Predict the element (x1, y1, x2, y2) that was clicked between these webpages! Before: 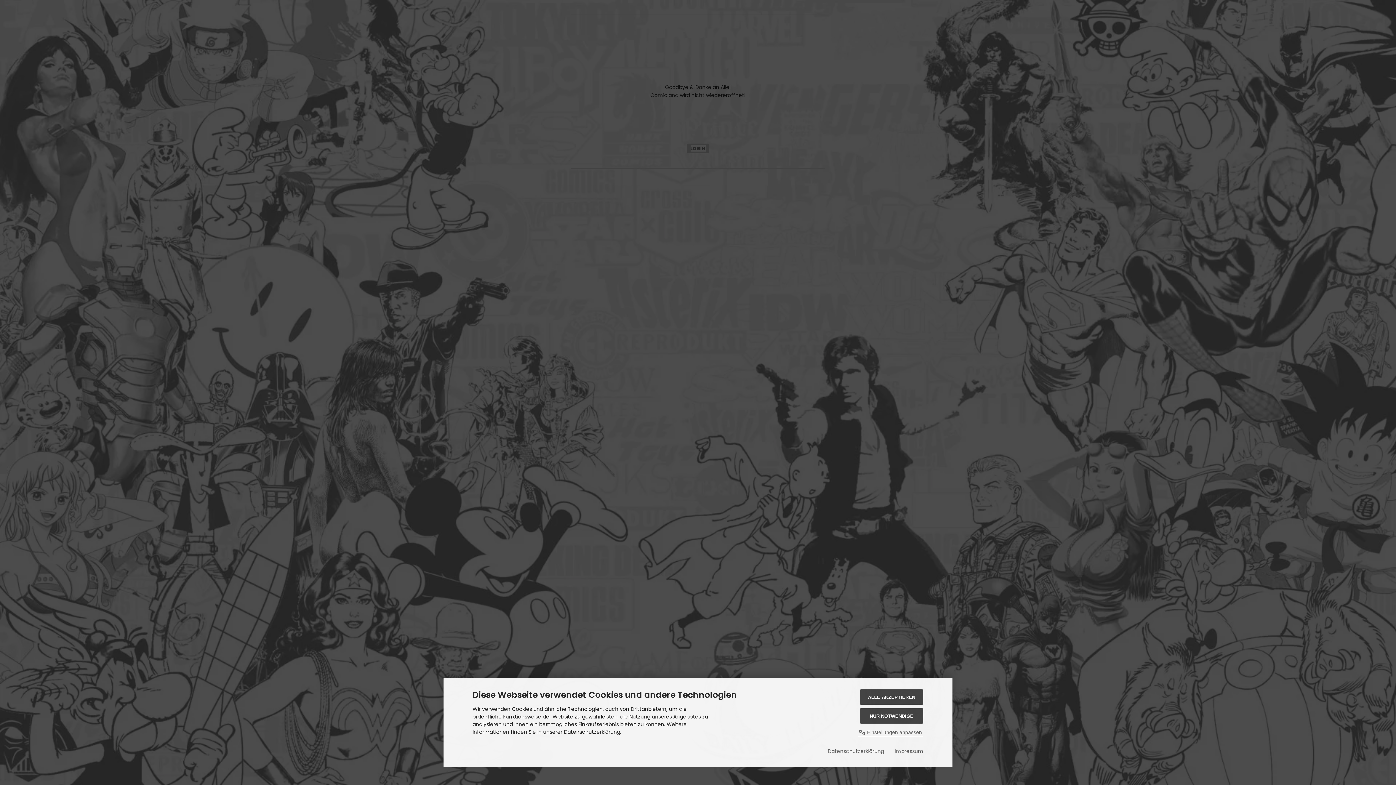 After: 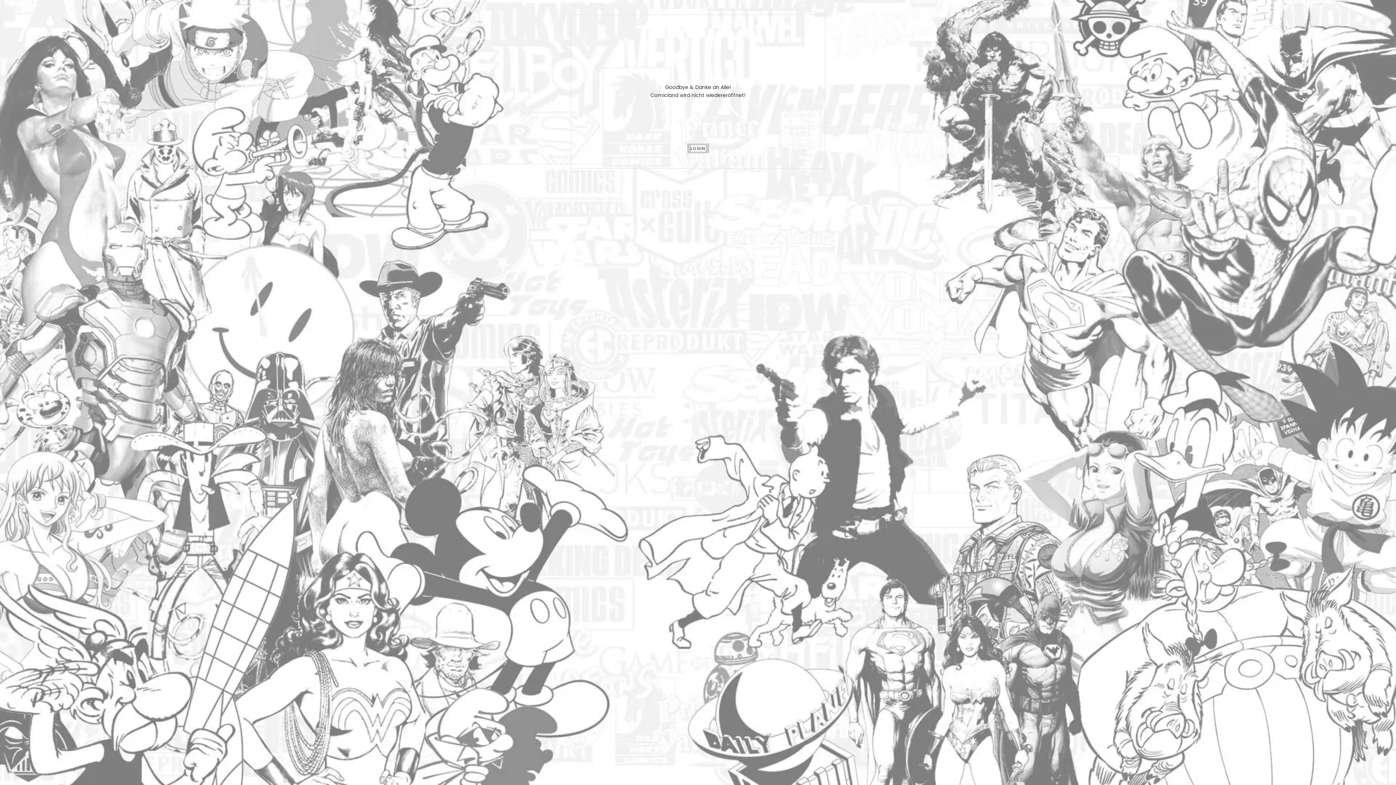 Action: bbox: (860, 689, 923, 705) label: ALLE AKZEPTIEREN